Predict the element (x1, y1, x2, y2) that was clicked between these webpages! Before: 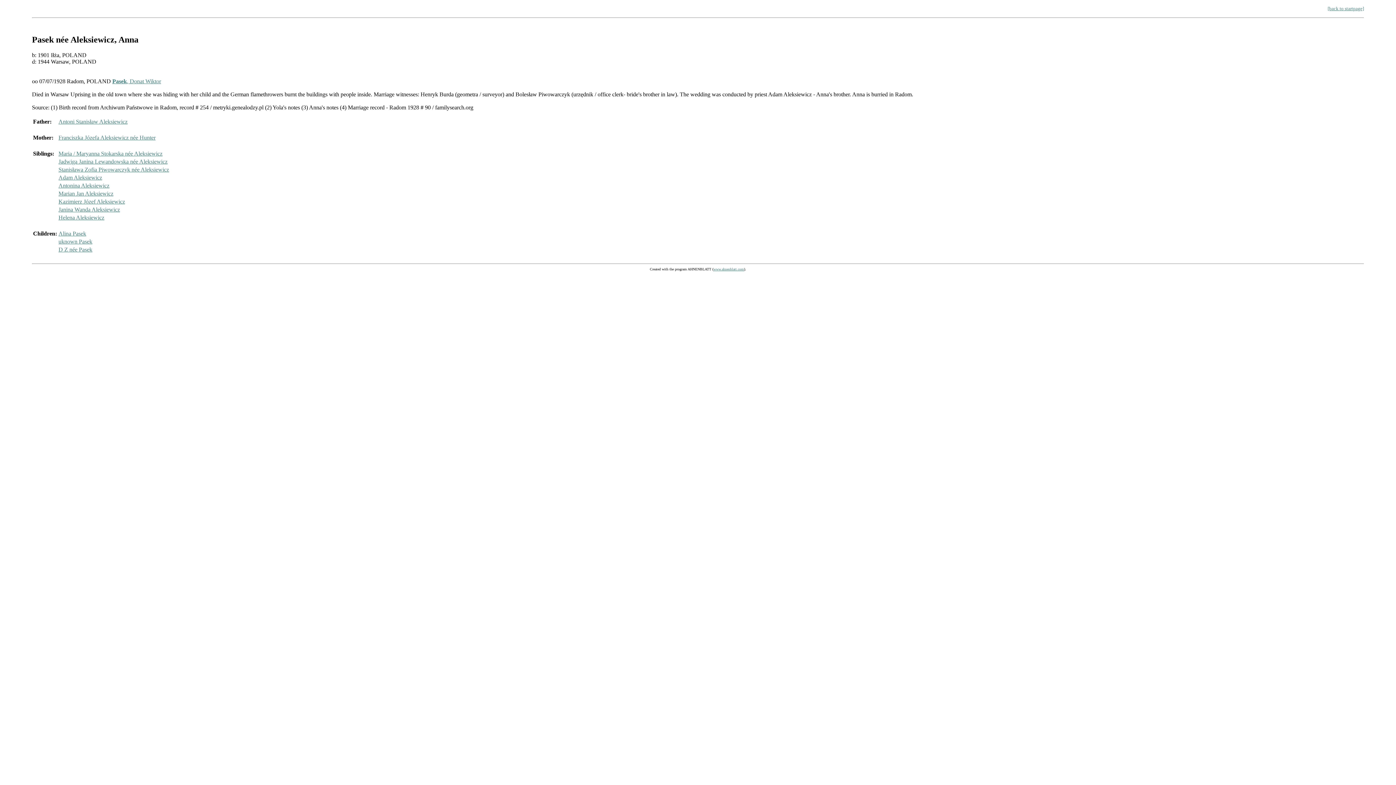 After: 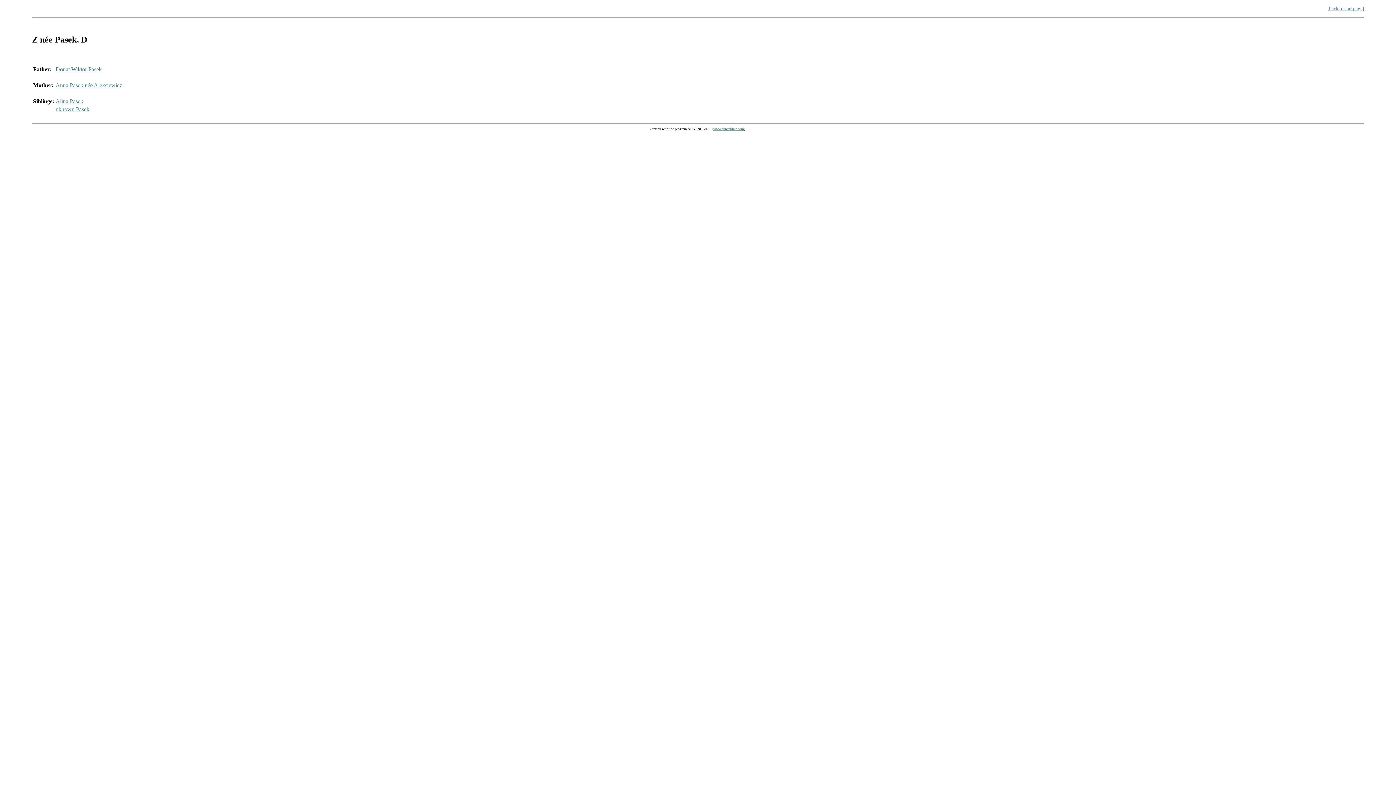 Action: label: D Z née Pasek bbox: (58, 246, 92, 252)